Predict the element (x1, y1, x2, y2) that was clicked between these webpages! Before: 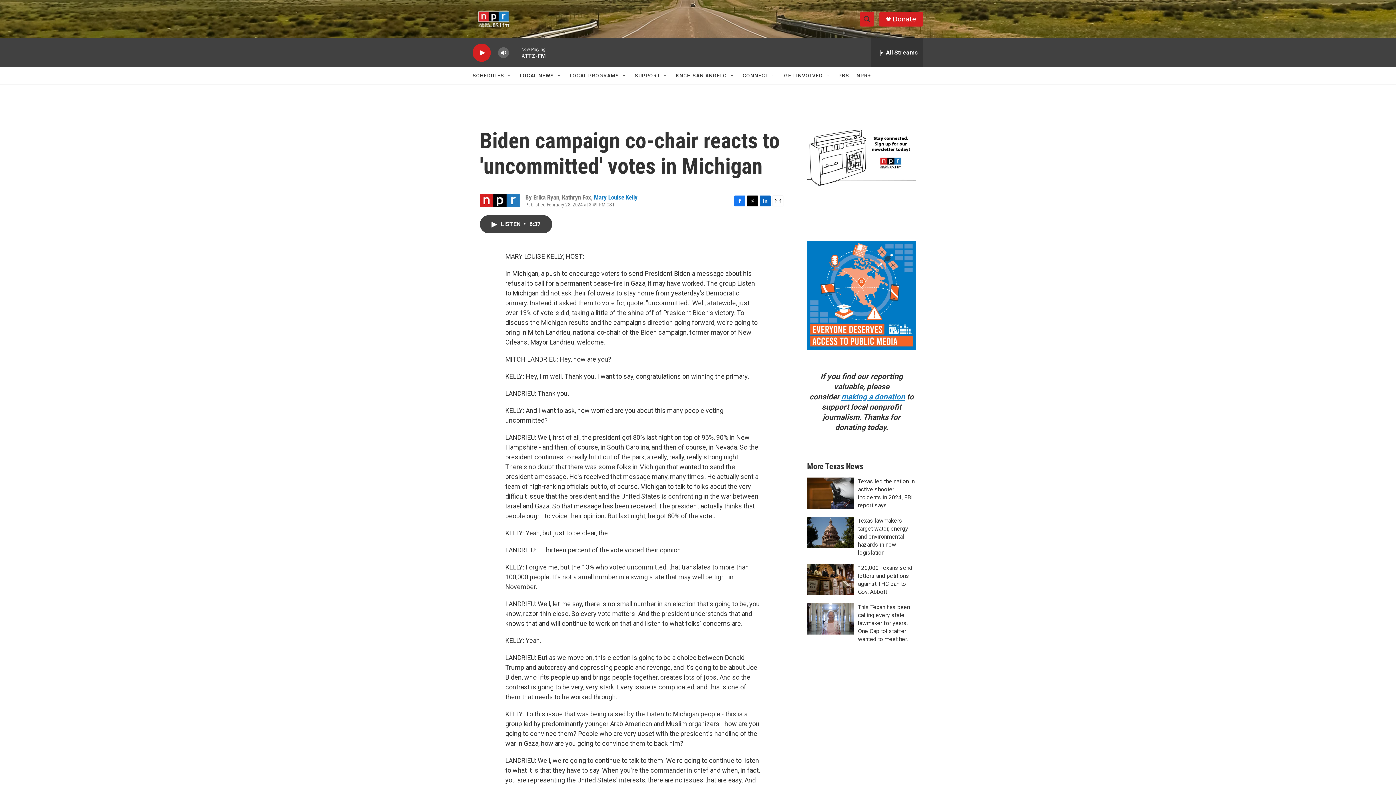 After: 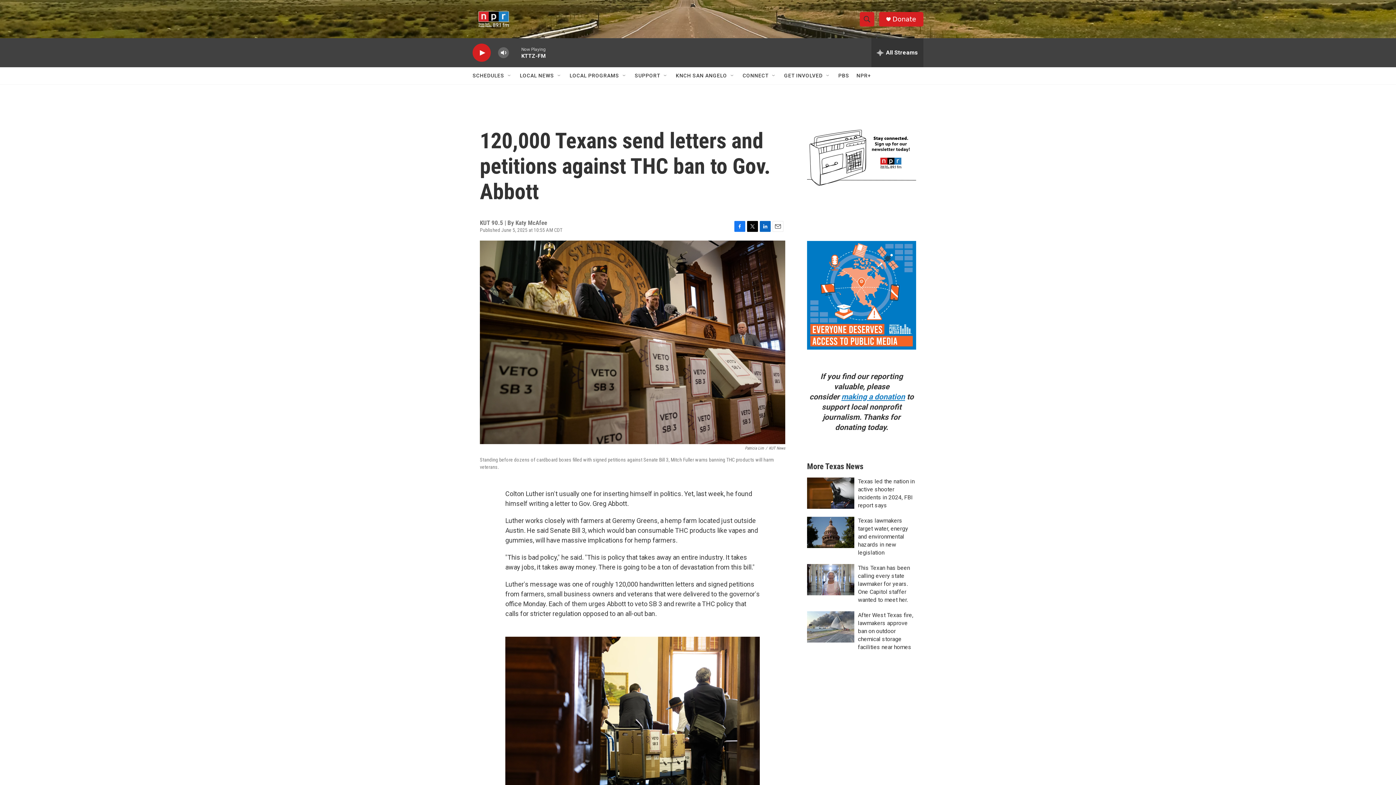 Action: bbox: (807, 564, 854, 595) label: 120,000 Texans send letters and petitions against THC ban to Gov. Abbott